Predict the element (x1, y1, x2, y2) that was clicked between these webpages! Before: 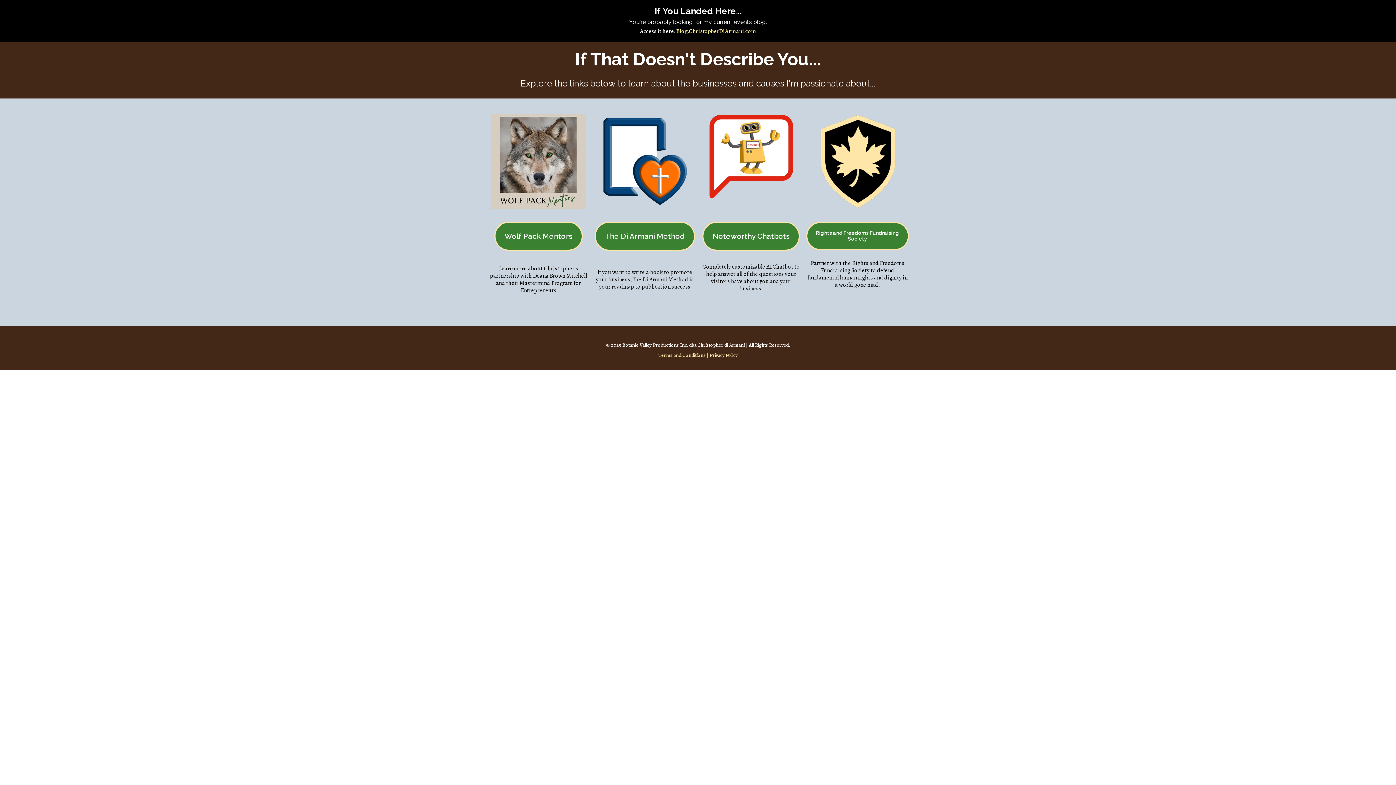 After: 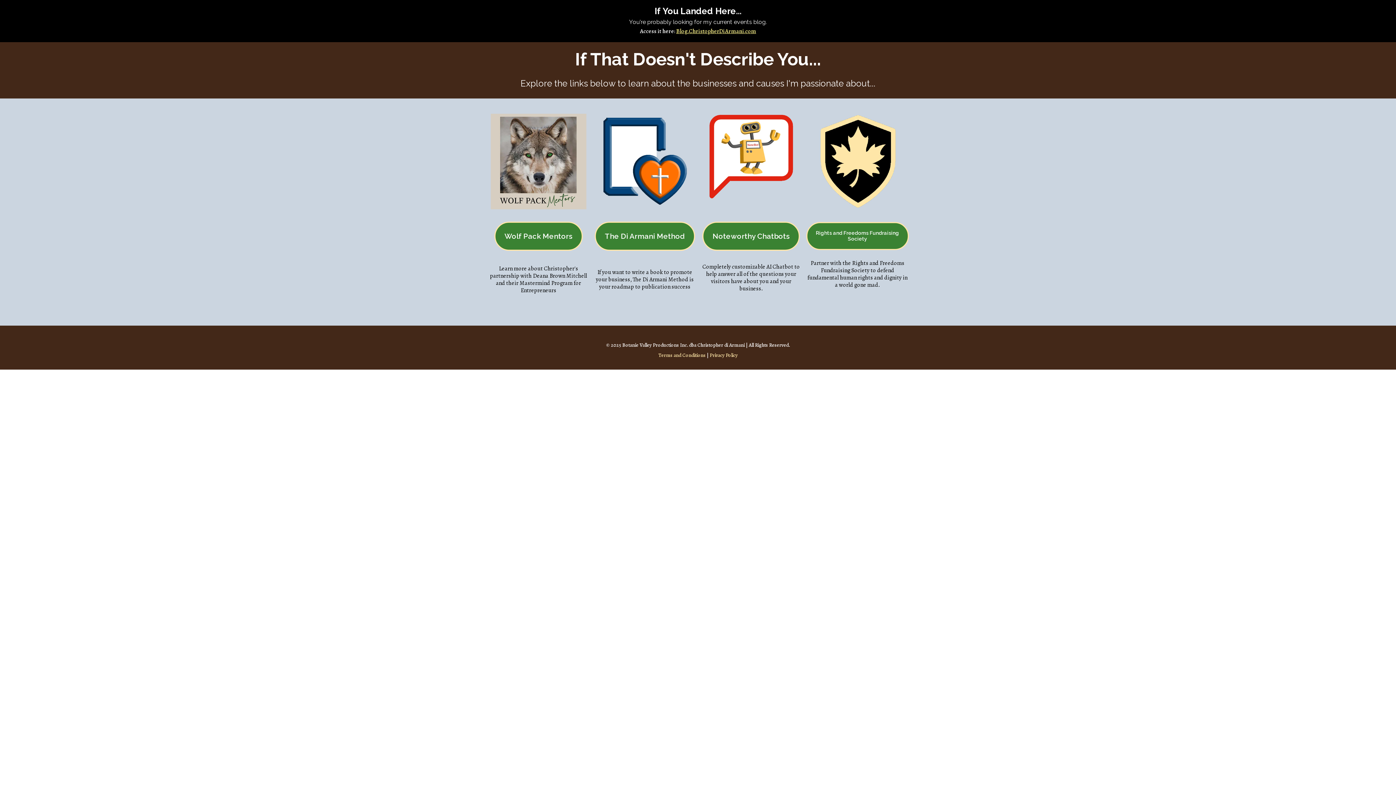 Action: label: Blog.ChristopherDiArmani.com bbox: (676, 27, 756, 35)